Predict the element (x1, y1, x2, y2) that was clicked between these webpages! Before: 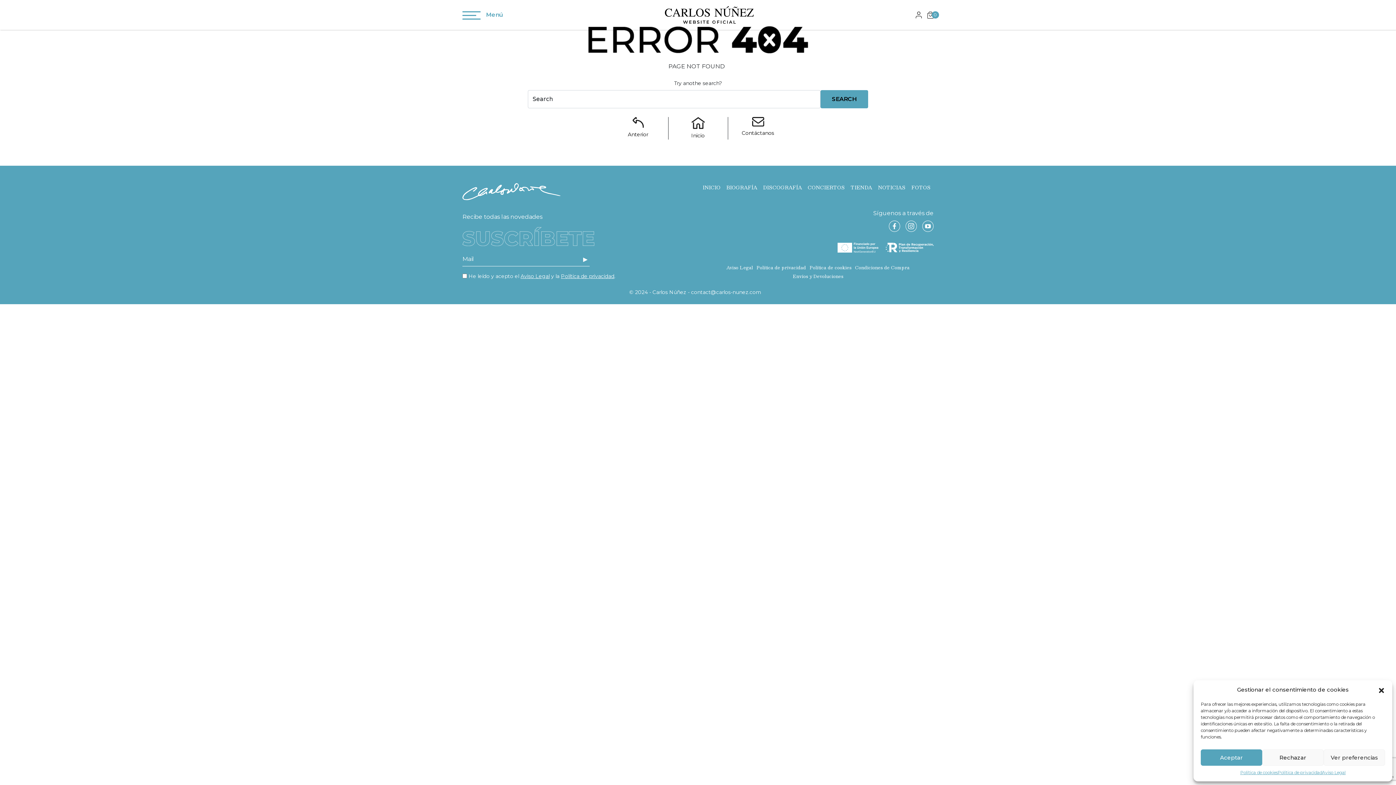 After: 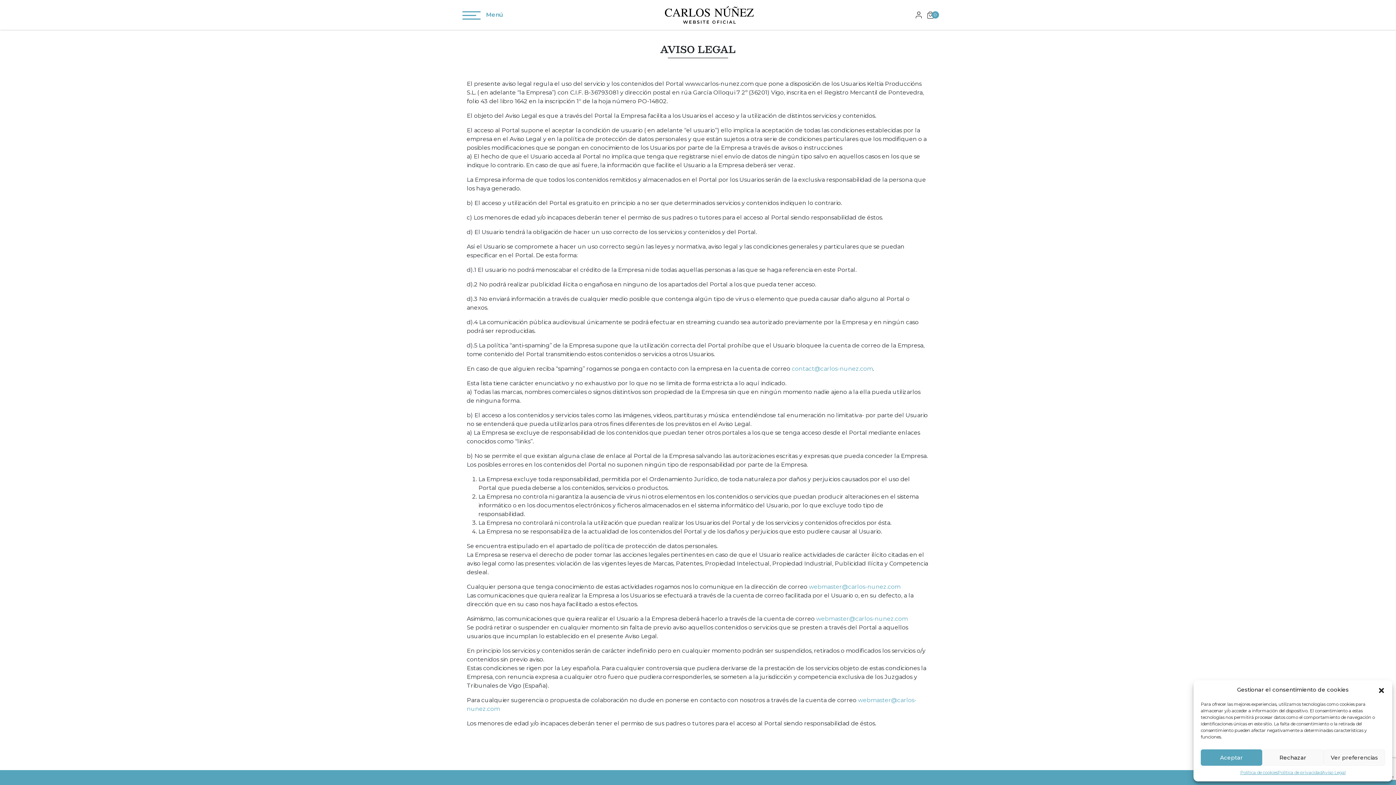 Action: bbox: (1322, 769, 1346, 776) label: Aviso Legal